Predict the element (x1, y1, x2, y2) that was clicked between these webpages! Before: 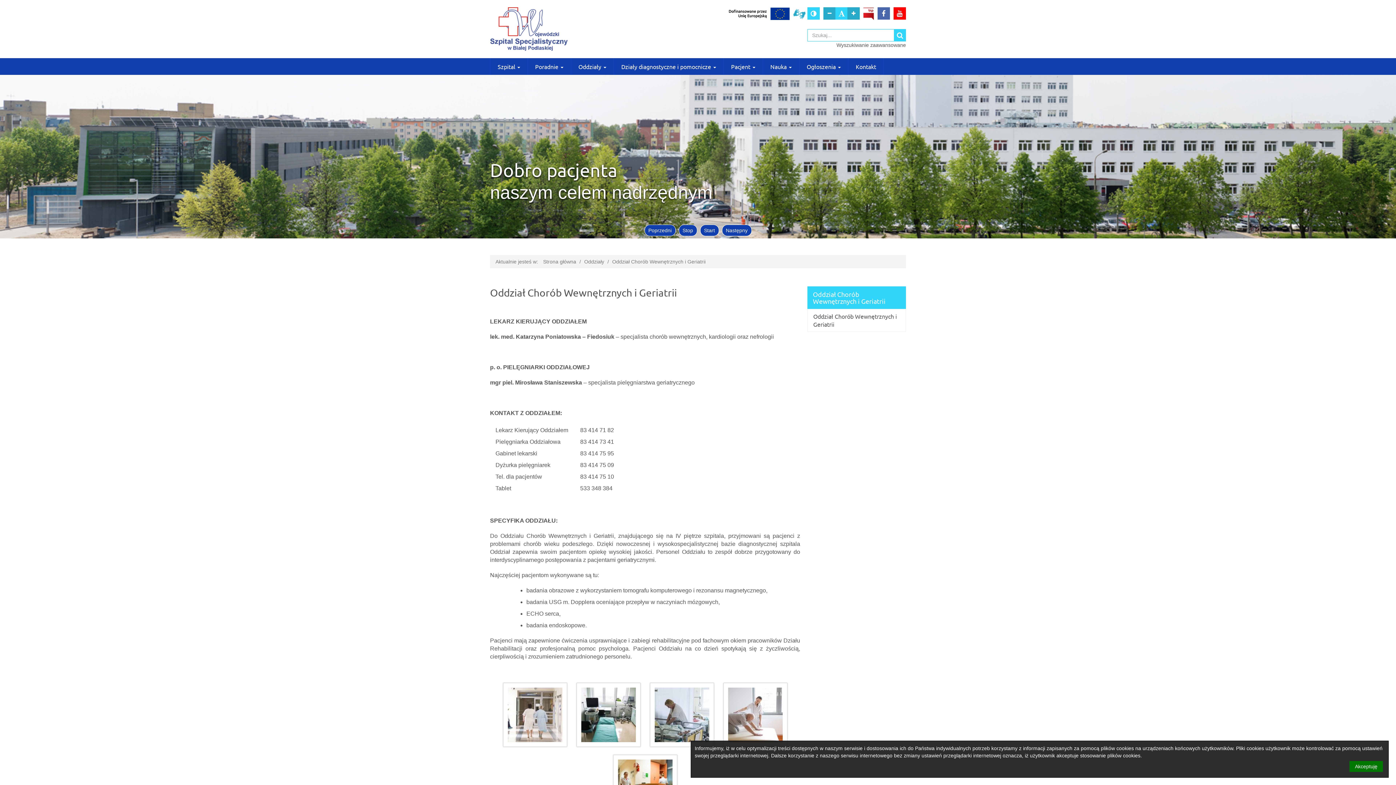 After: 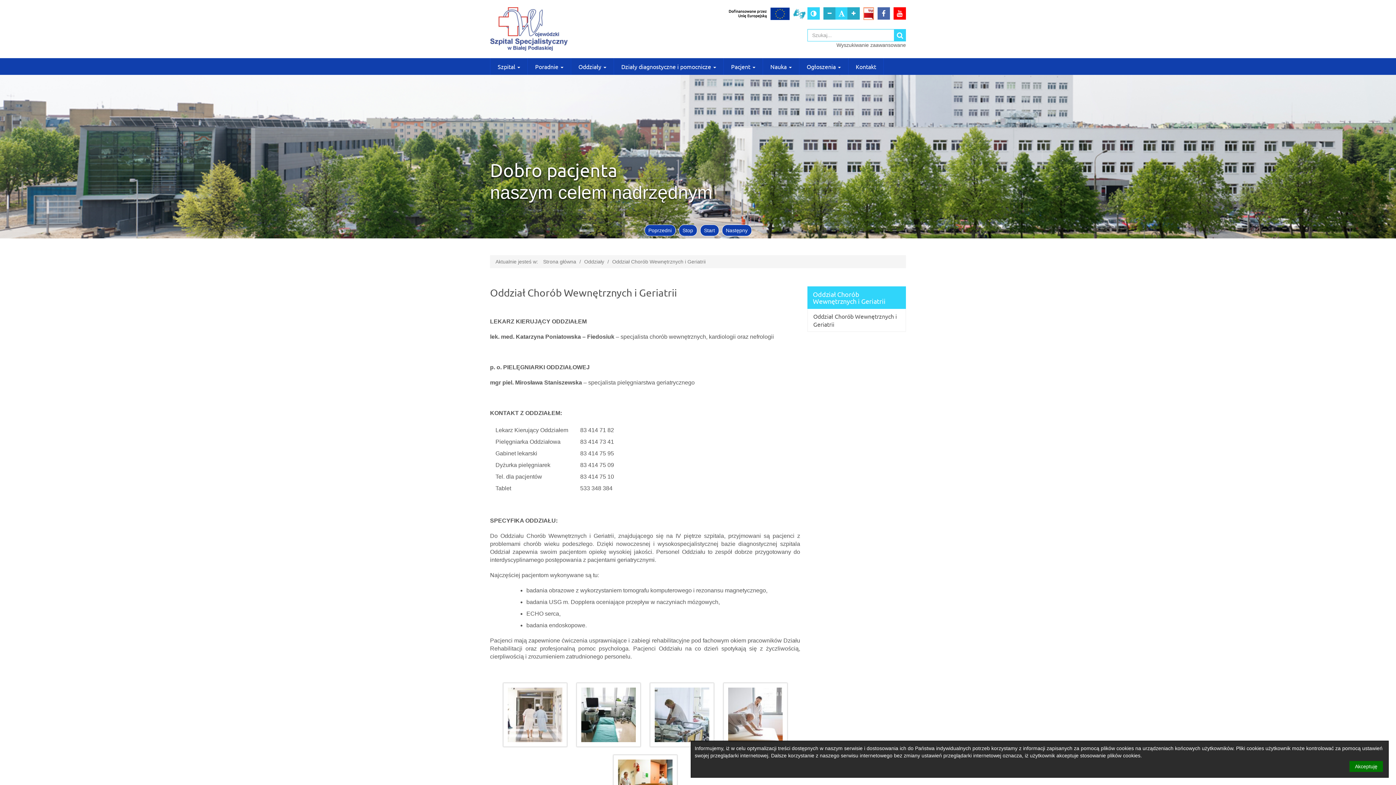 Action: bbox: (863, 7, 874, 20)